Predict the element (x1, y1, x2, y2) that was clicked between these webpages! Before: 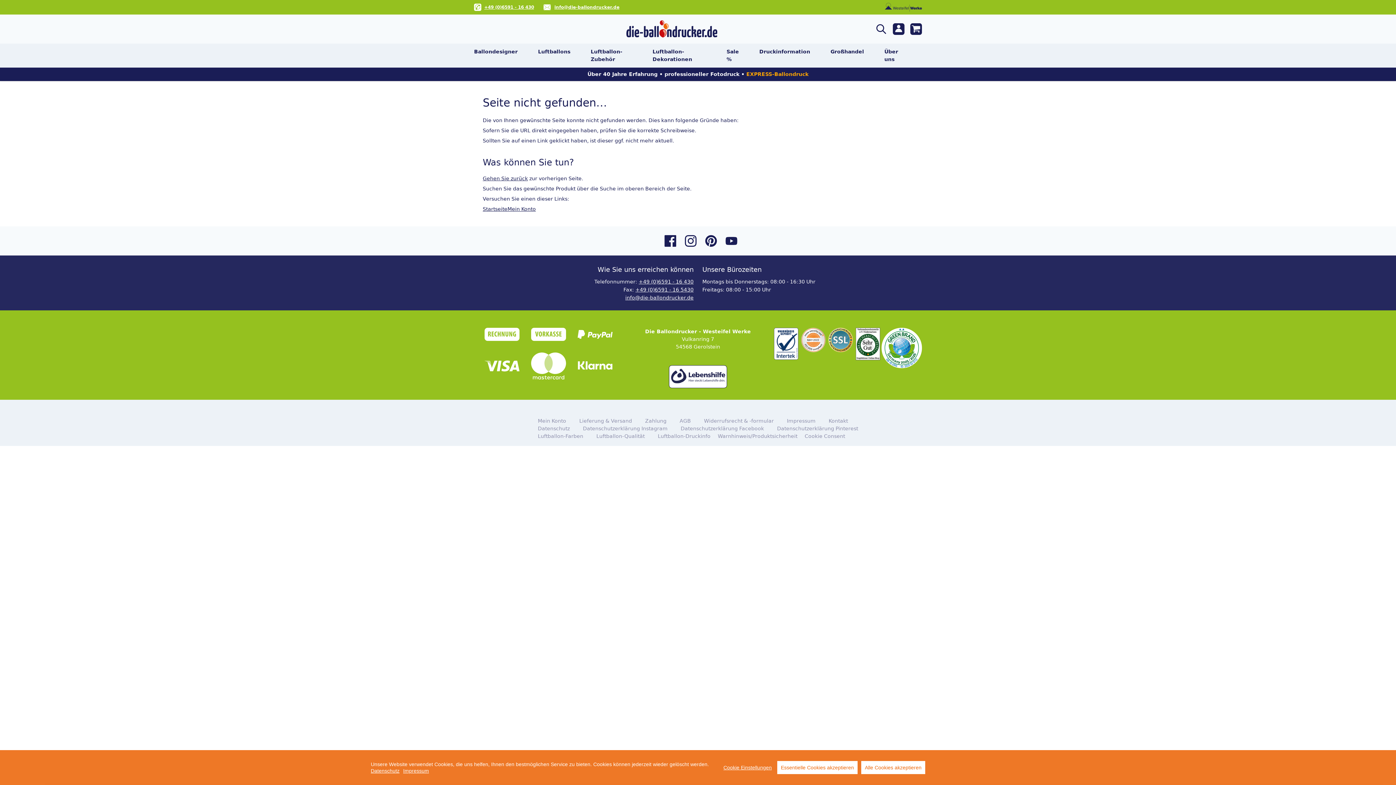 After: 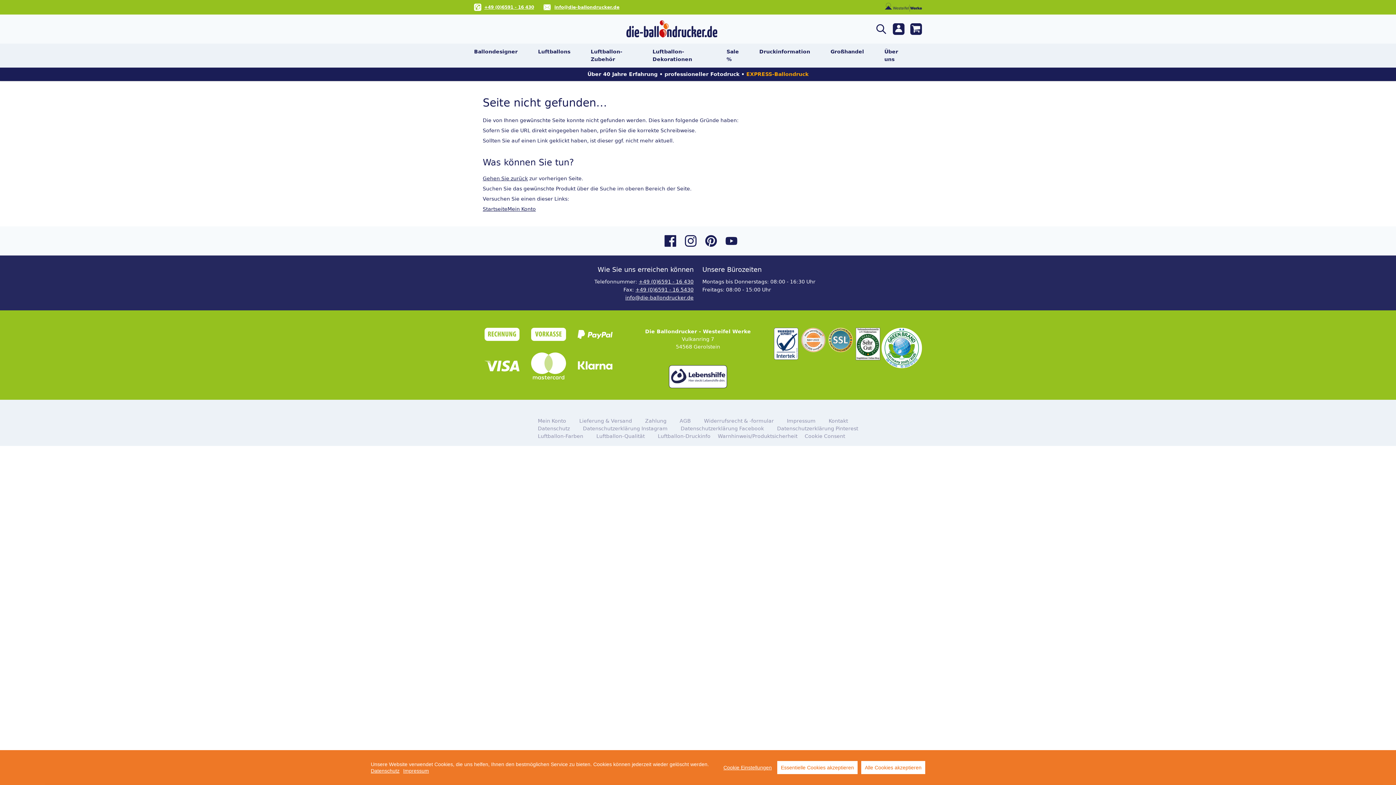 Action: label: info@die-ballondrucker.de bbox: (554, 4, 619, 9)